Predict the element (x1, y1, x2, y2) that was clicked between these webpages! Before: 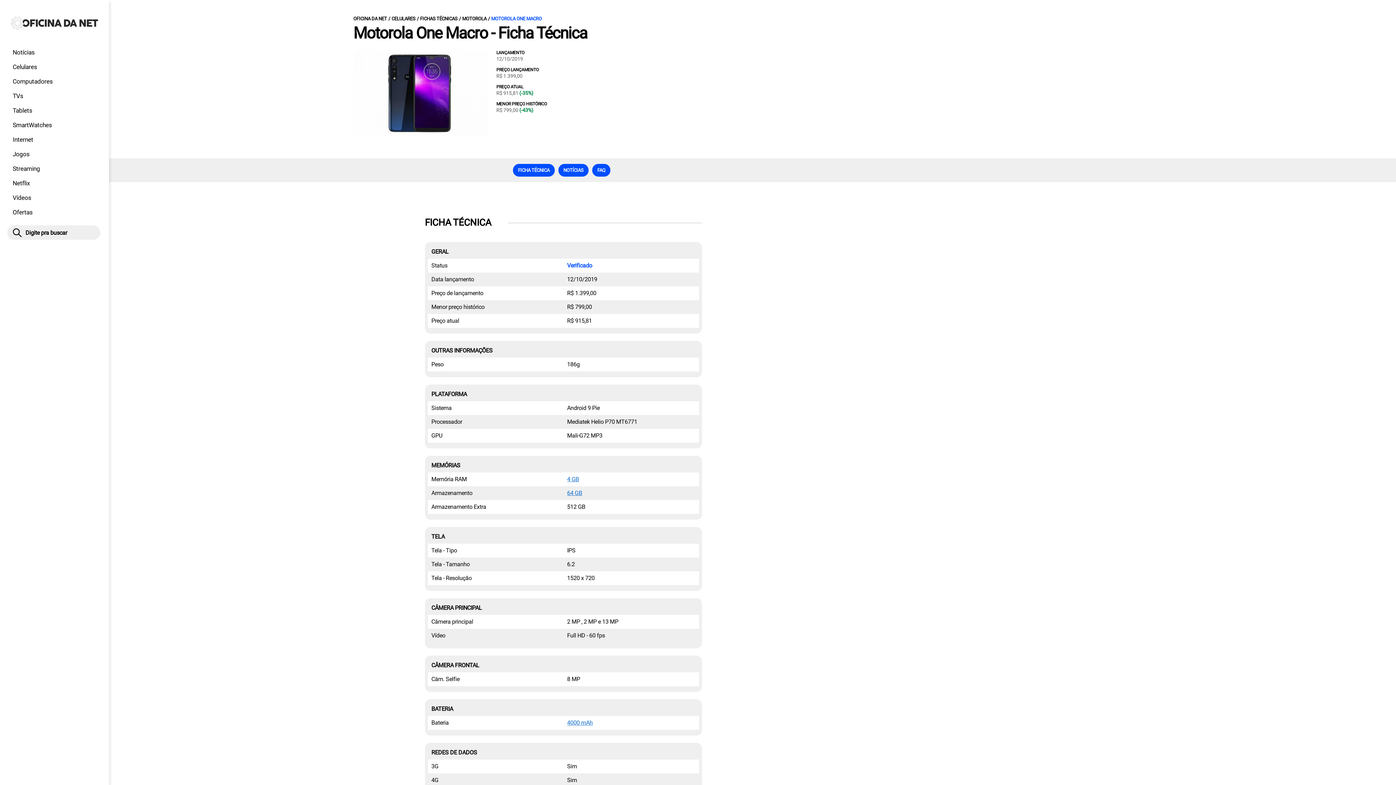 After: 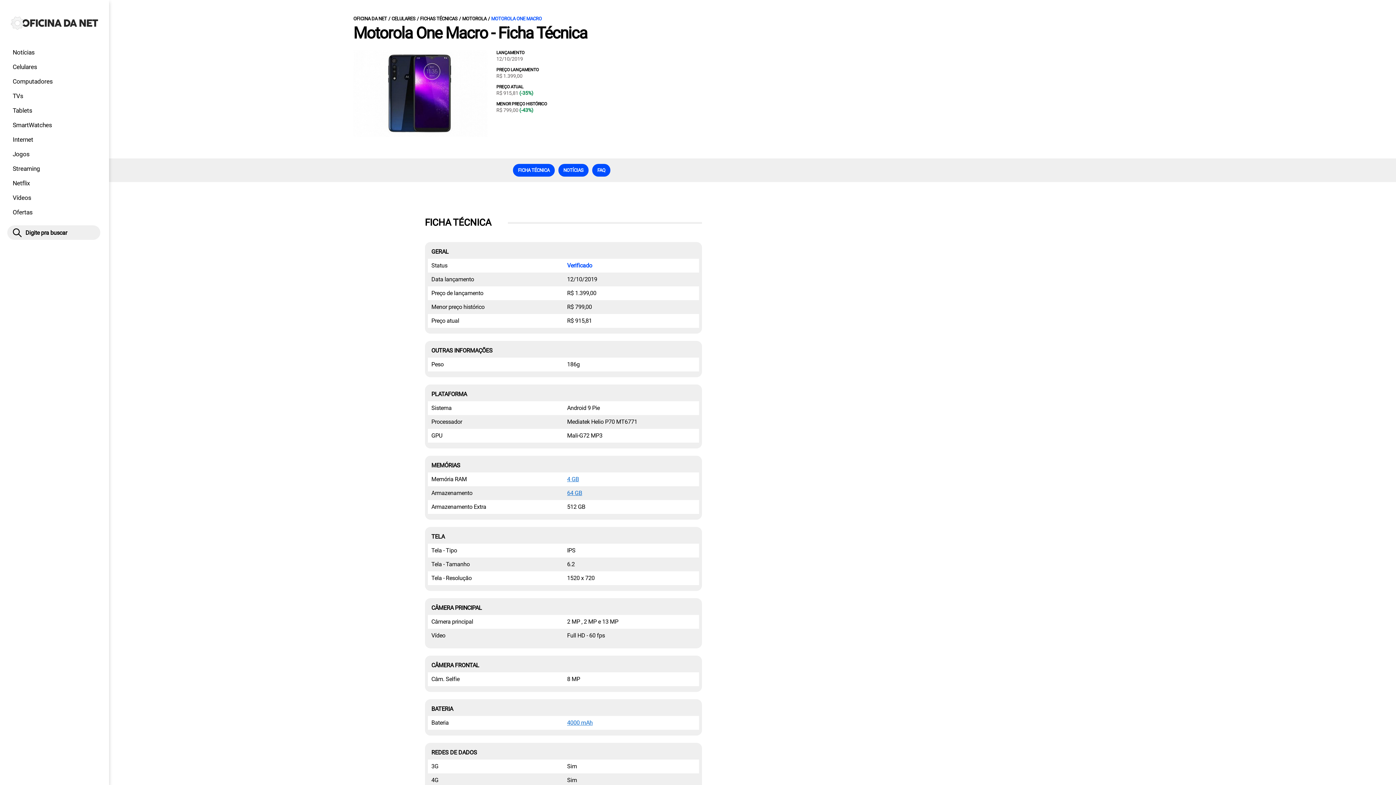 Action: bbox: (513, 164, 554, 176) label: FICHA TÉCNICA